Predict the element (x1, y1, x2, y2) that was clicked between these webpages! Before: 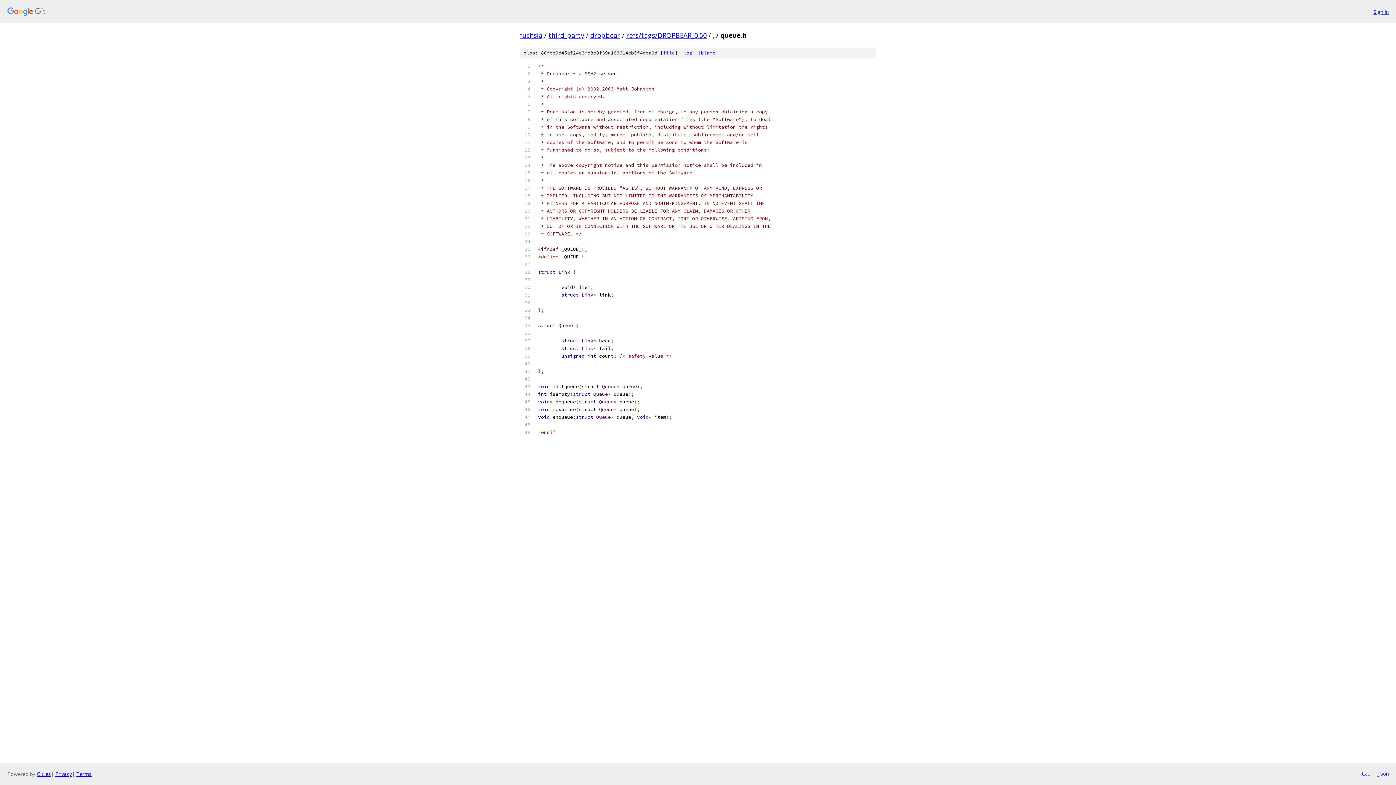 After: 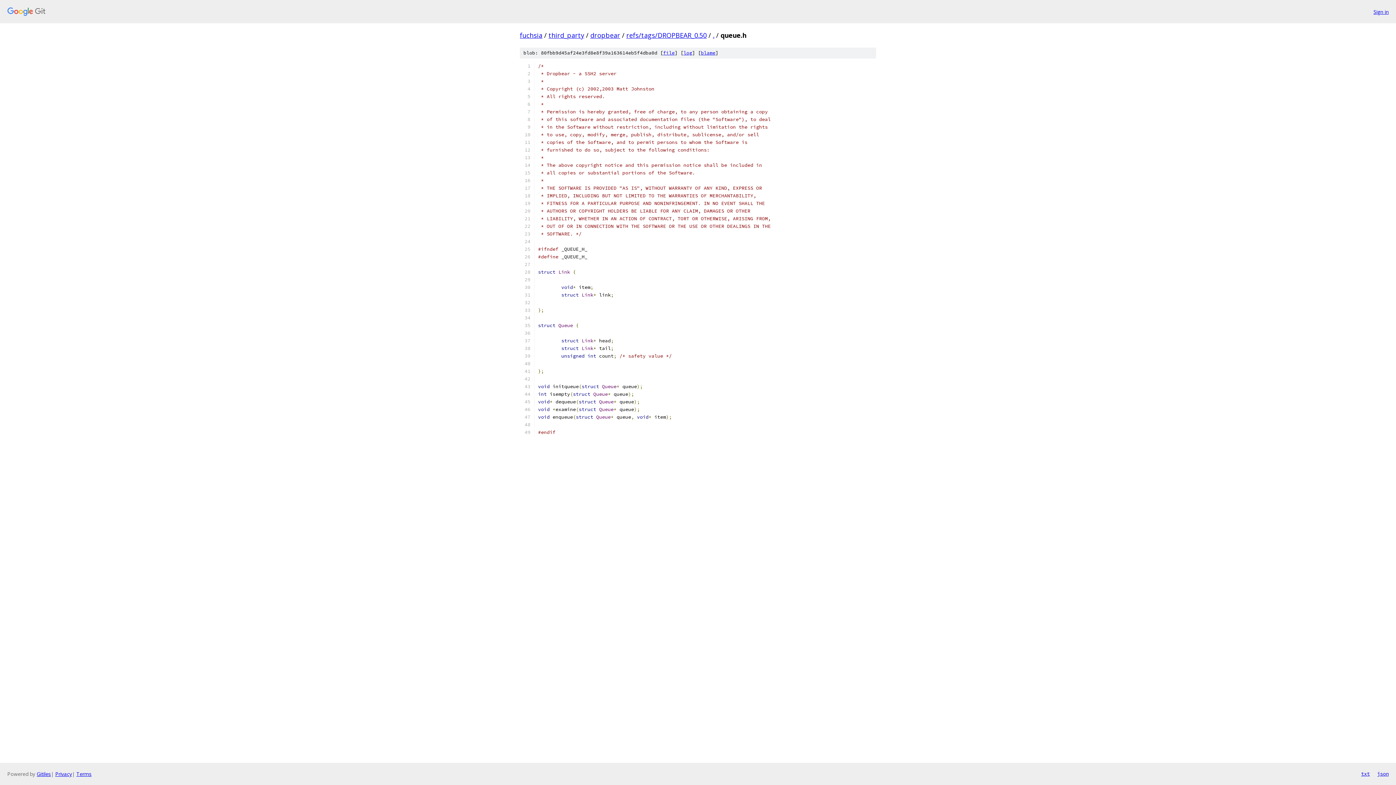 Action: bbox: (663, 49, 674, 56) label: file